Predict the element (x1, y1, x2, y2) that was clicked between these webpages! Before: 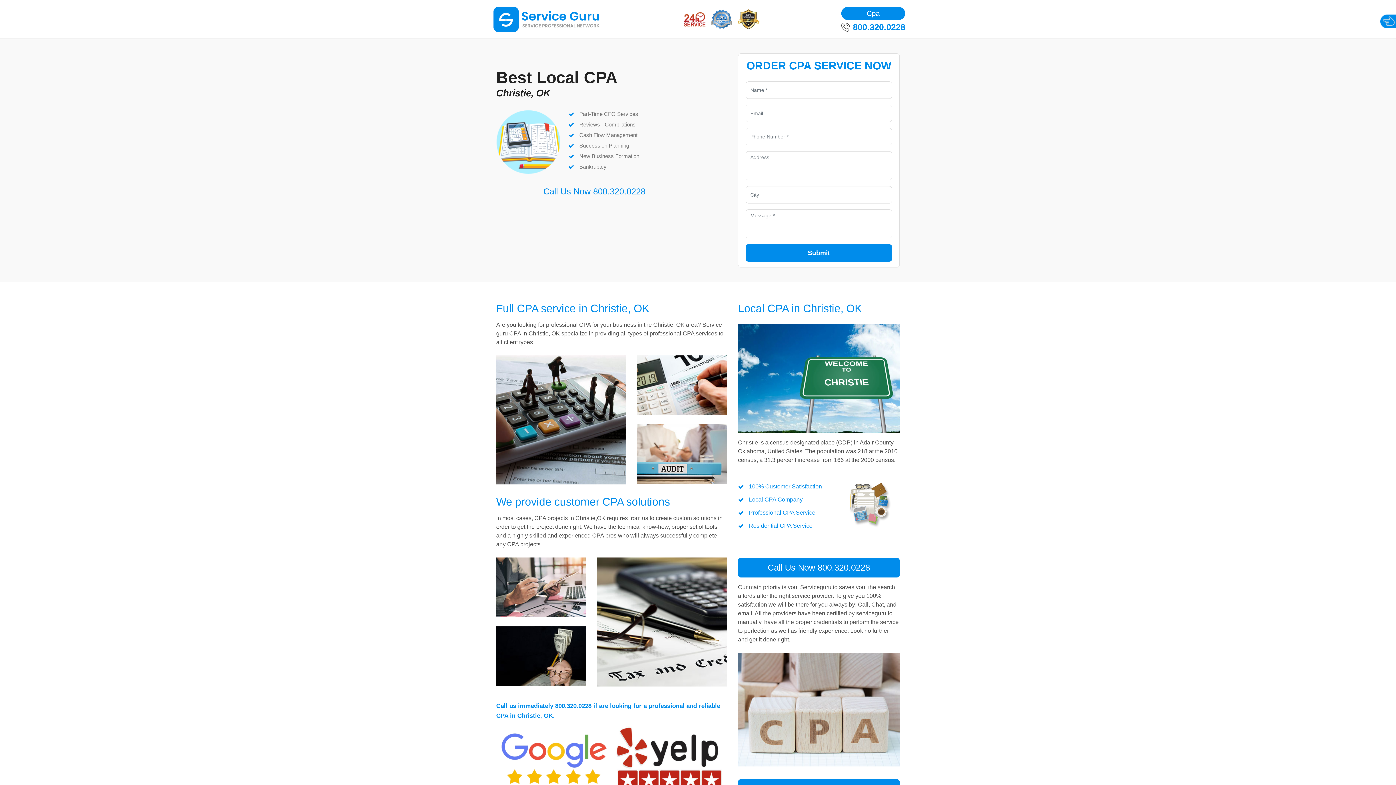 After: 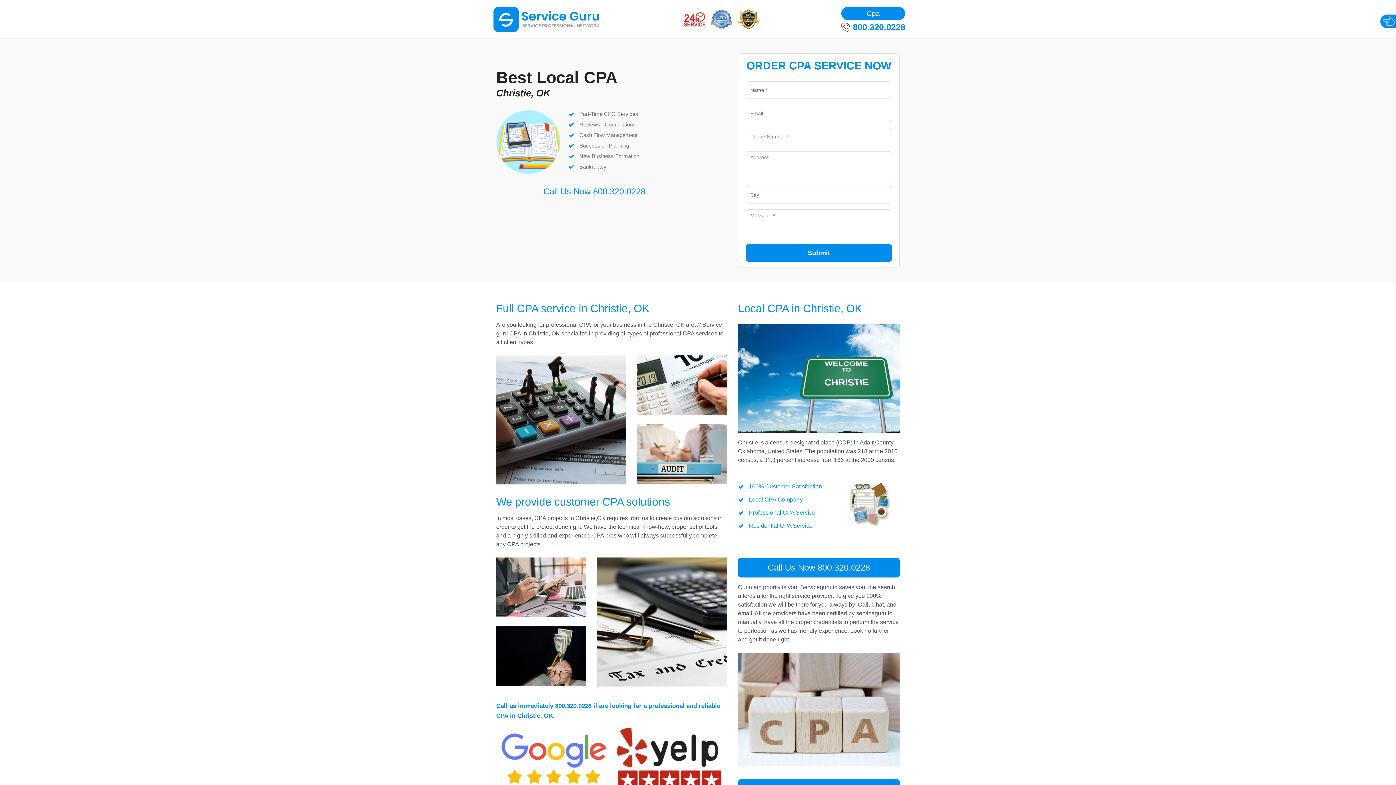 Action: bbox: (543, 187, 645, 196) label: Call Us Now 800.320.0228